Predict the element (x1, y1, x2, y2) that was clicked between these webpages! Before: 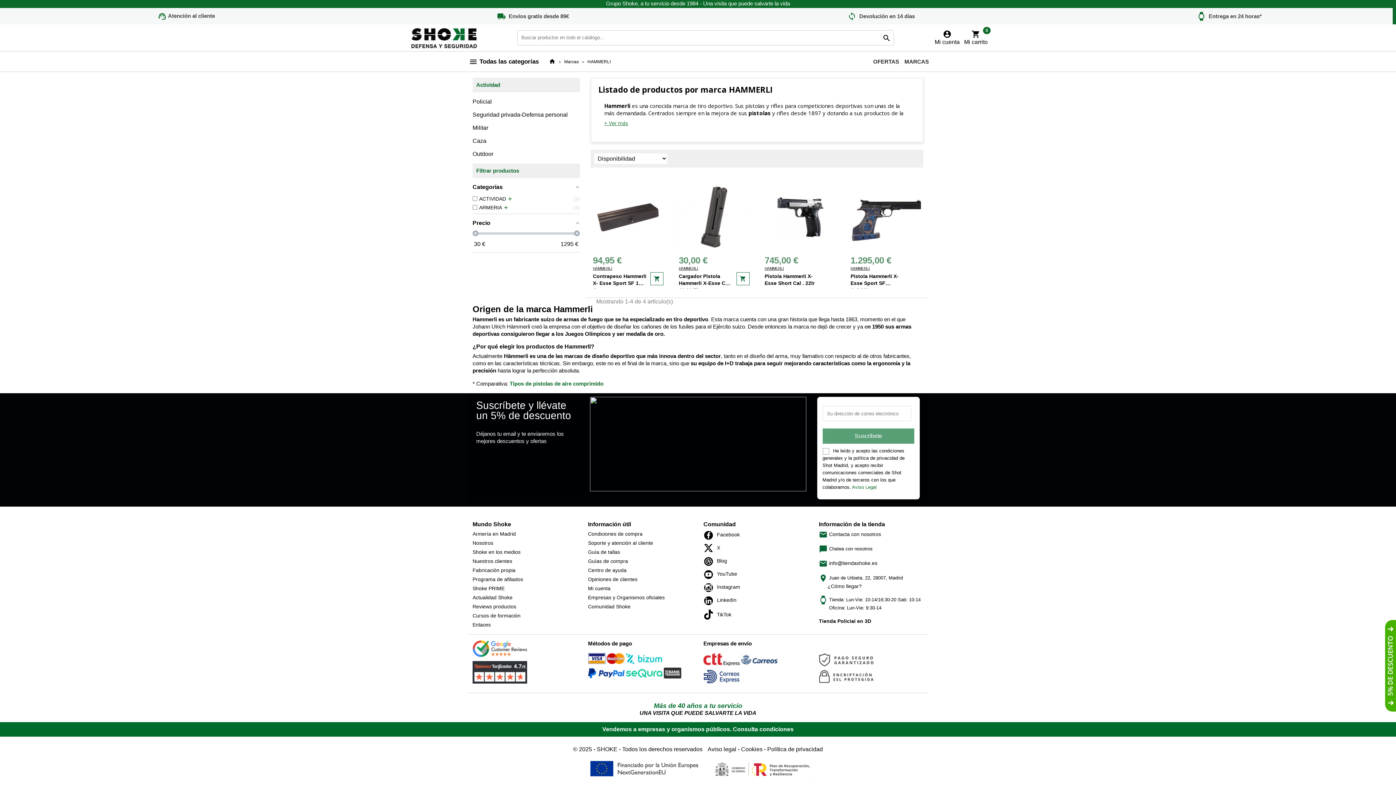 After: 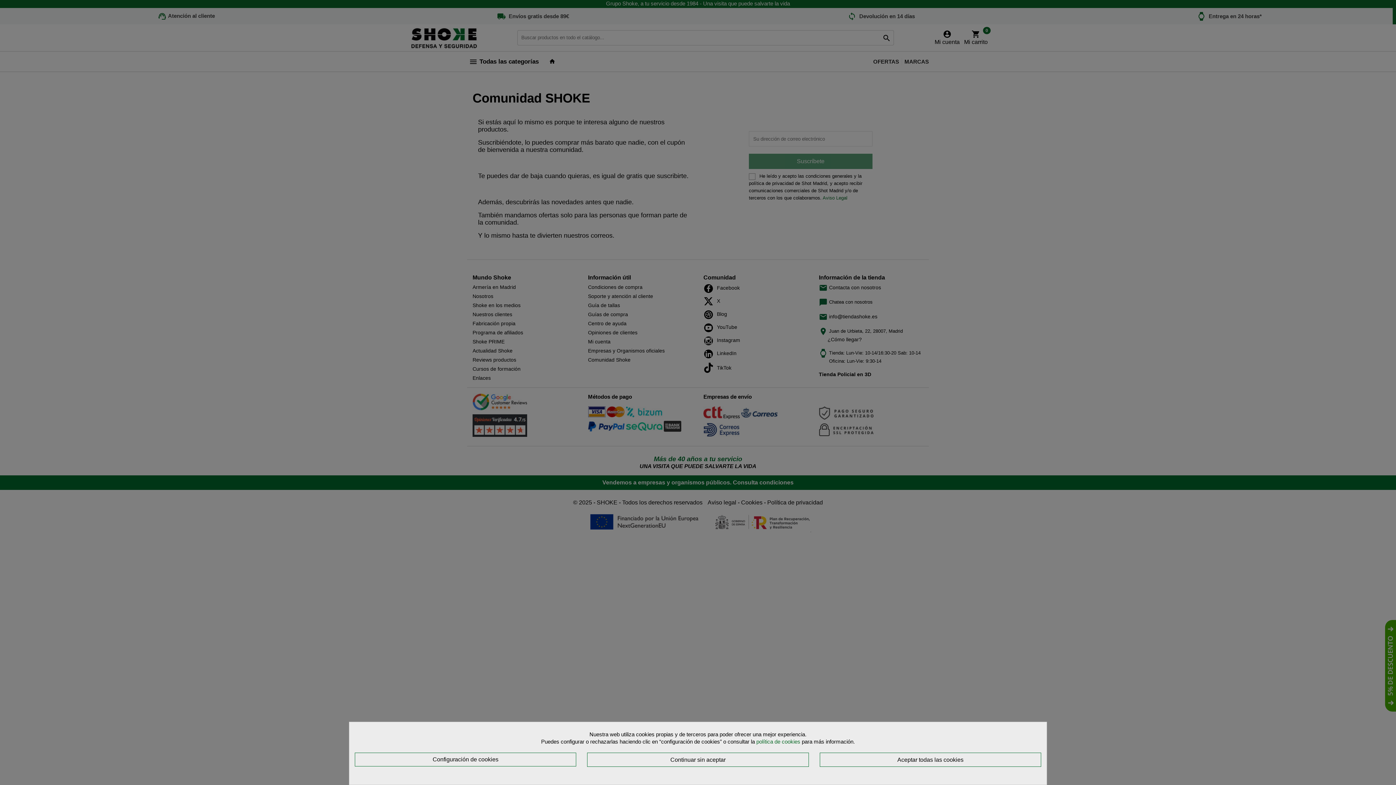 Action: bbox: (588, 604, 630, 609) label: Comunidad Shoke